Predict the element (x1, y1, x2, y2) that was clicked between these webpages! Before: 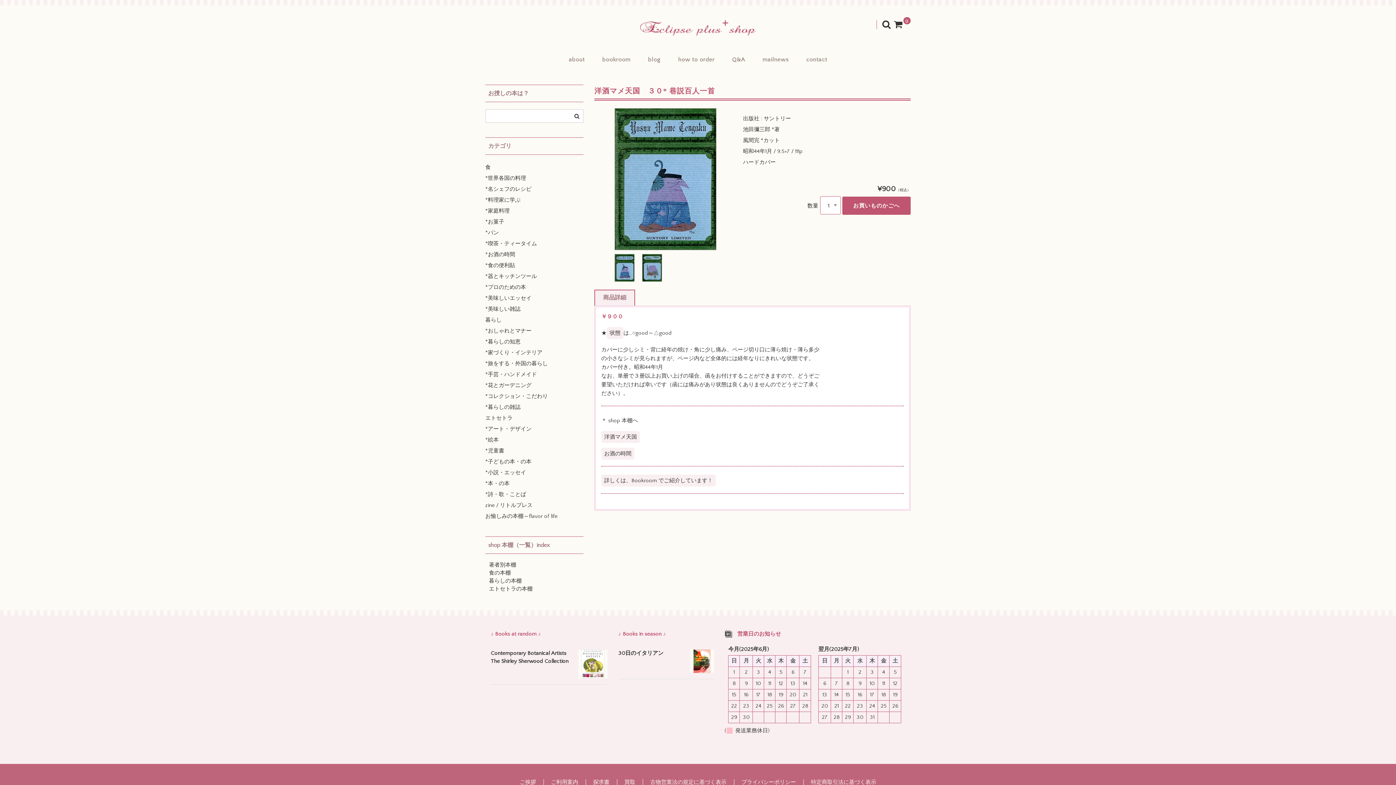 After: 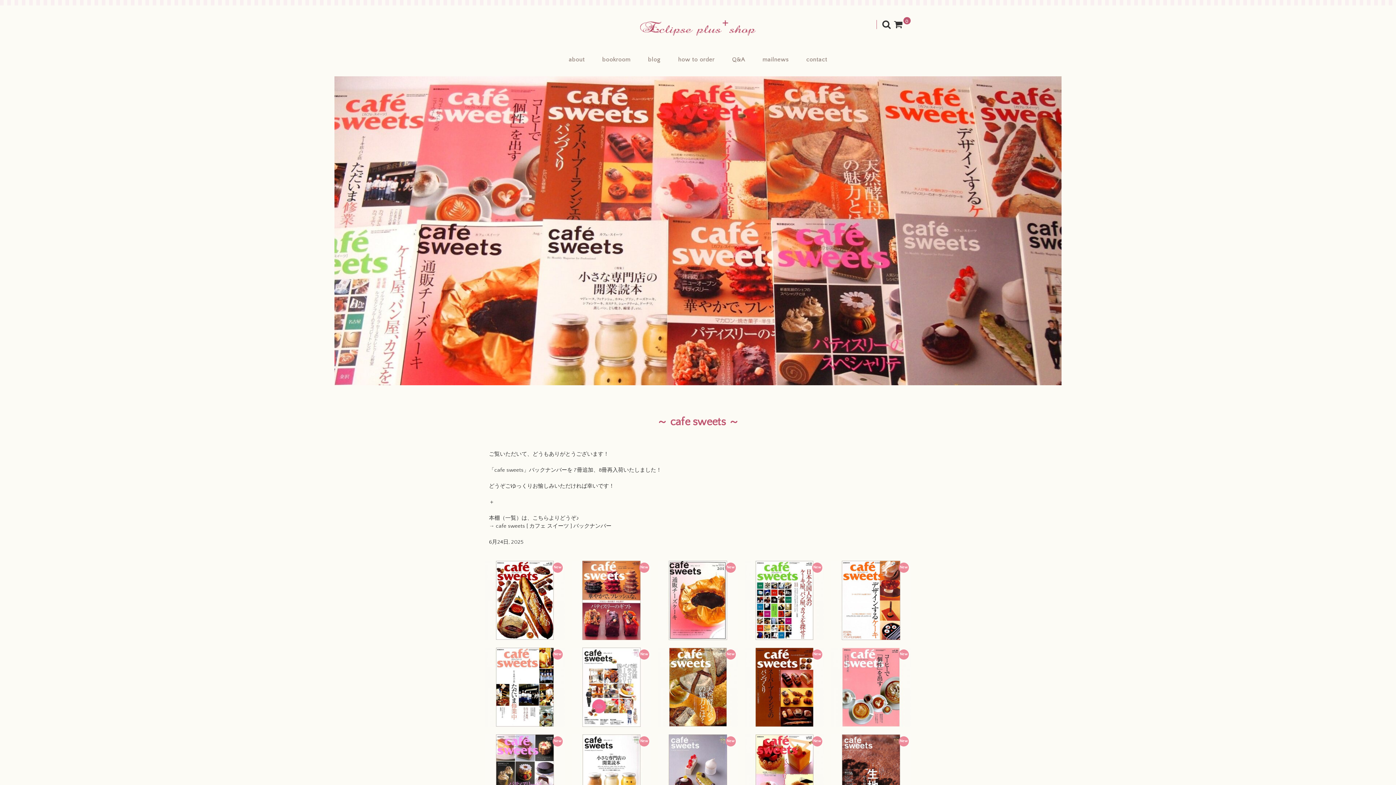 Action: bbox: (640, 19, 756, 36)